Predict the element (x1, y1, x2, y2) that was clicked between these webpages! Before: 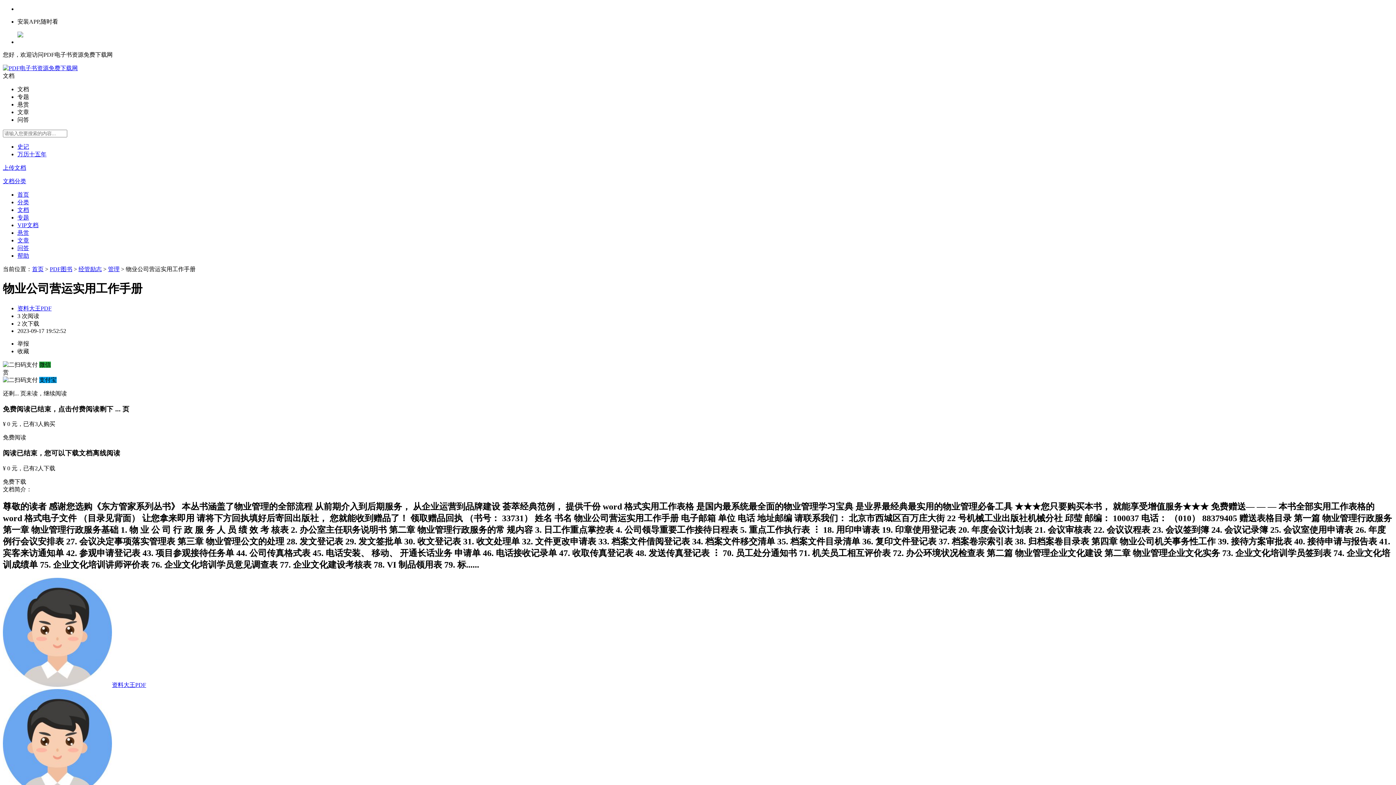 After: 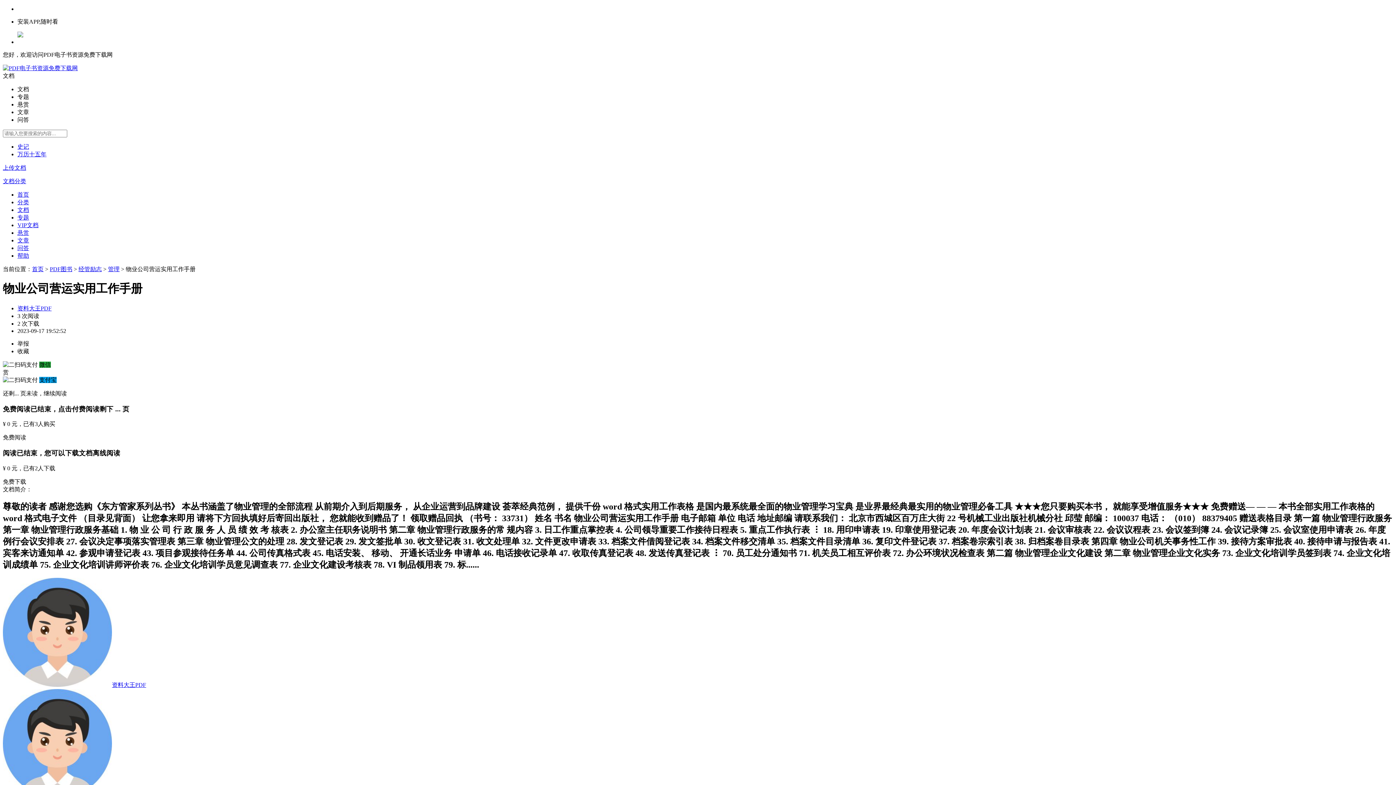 Action: label: VIP文档 bbox: (17, 222, 38, 228)